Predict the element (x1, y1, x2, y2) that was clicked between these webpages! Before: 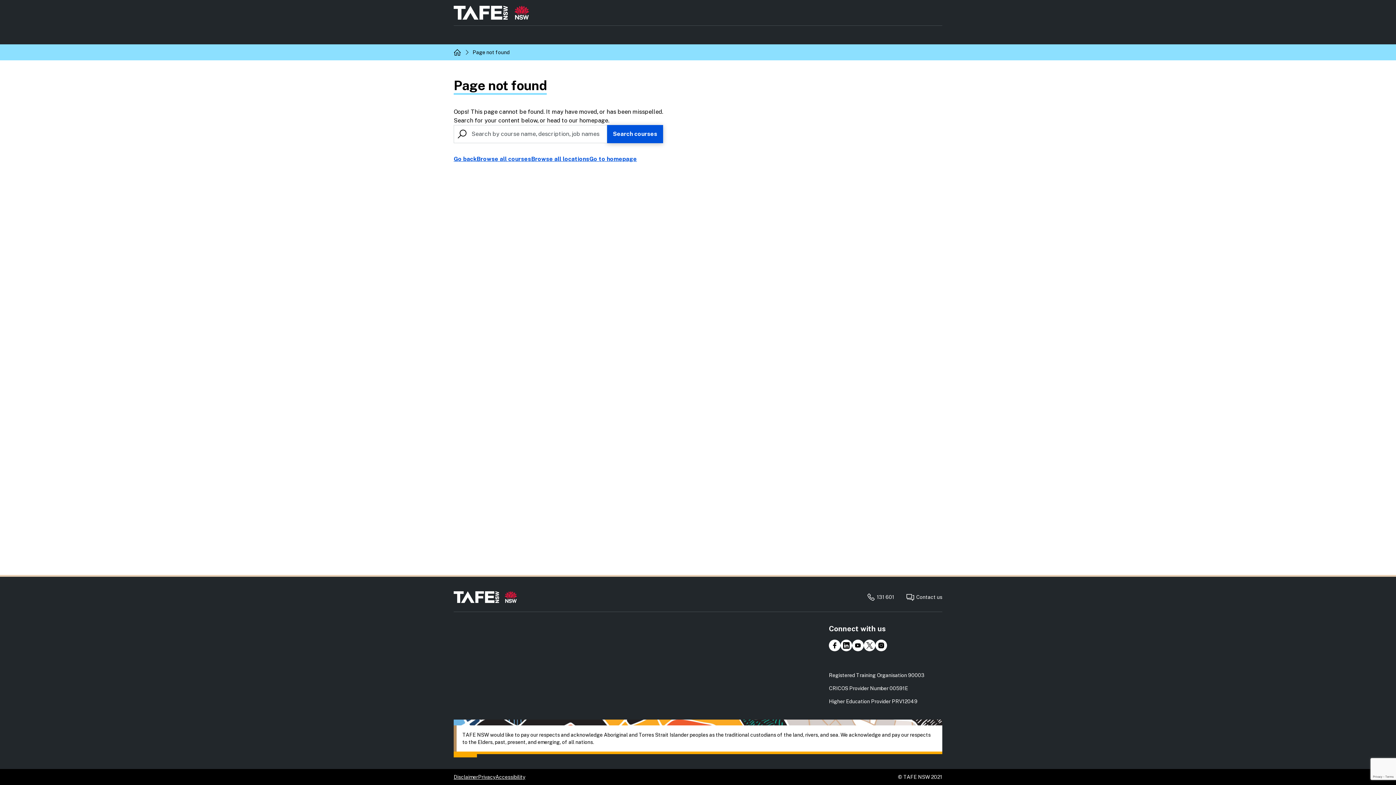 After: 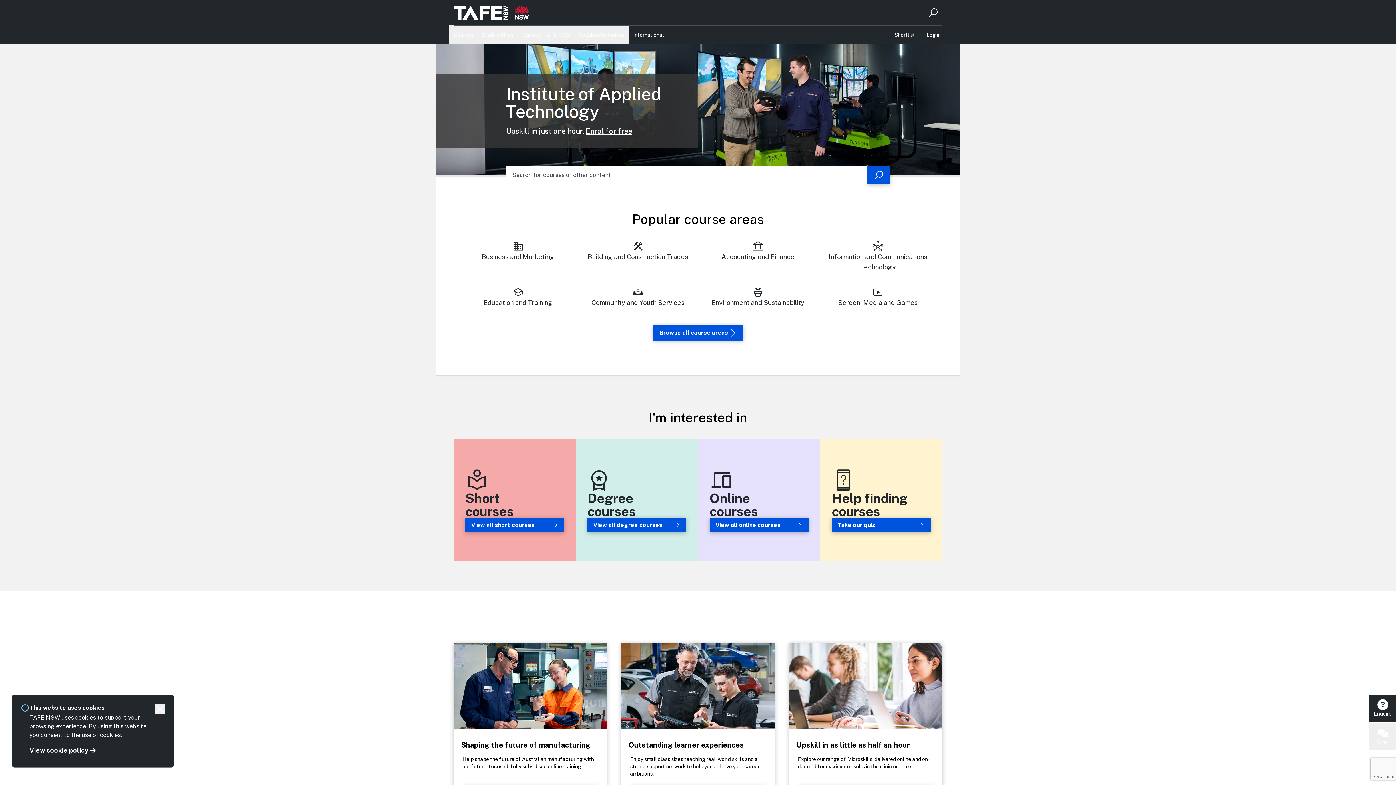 Action: label: Go to homepage bbox: (589, 154, 637, 163)